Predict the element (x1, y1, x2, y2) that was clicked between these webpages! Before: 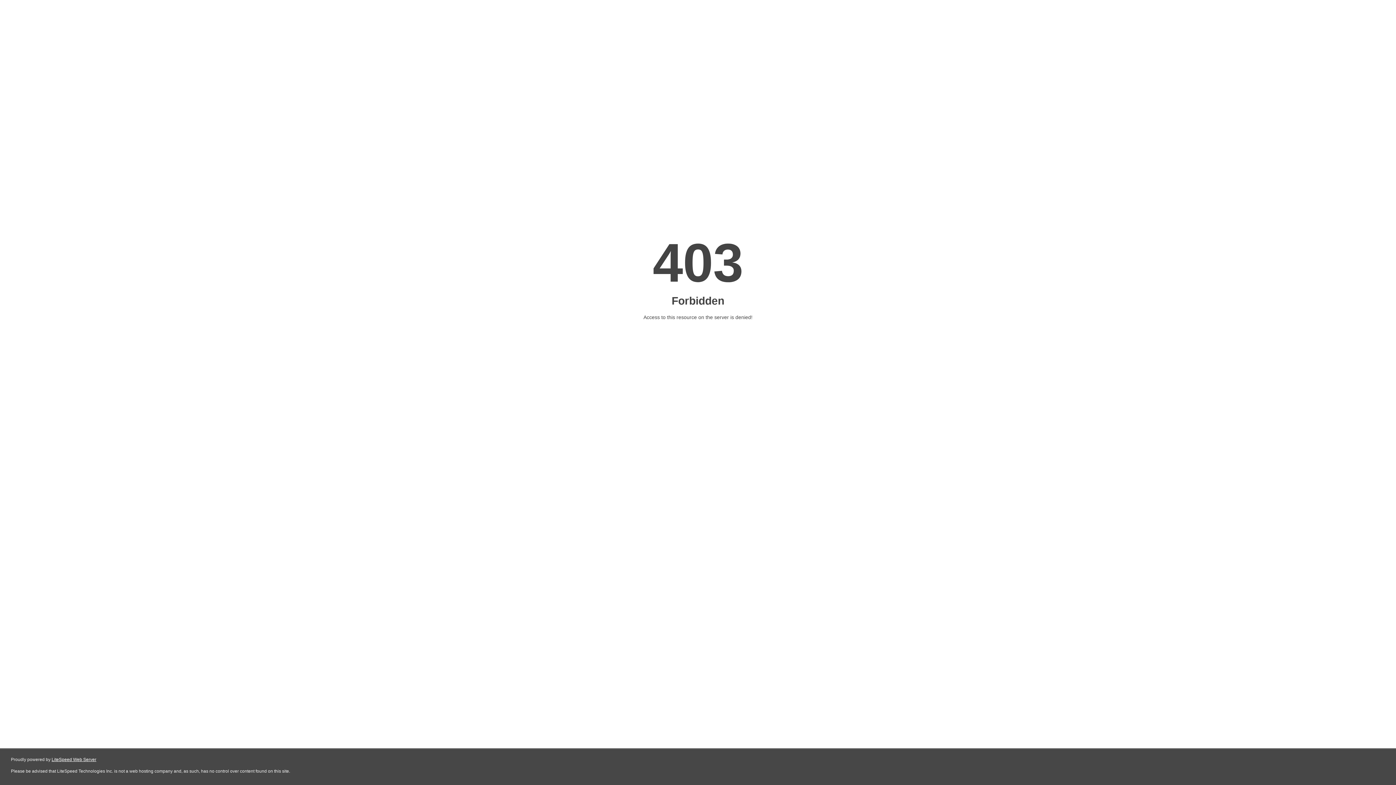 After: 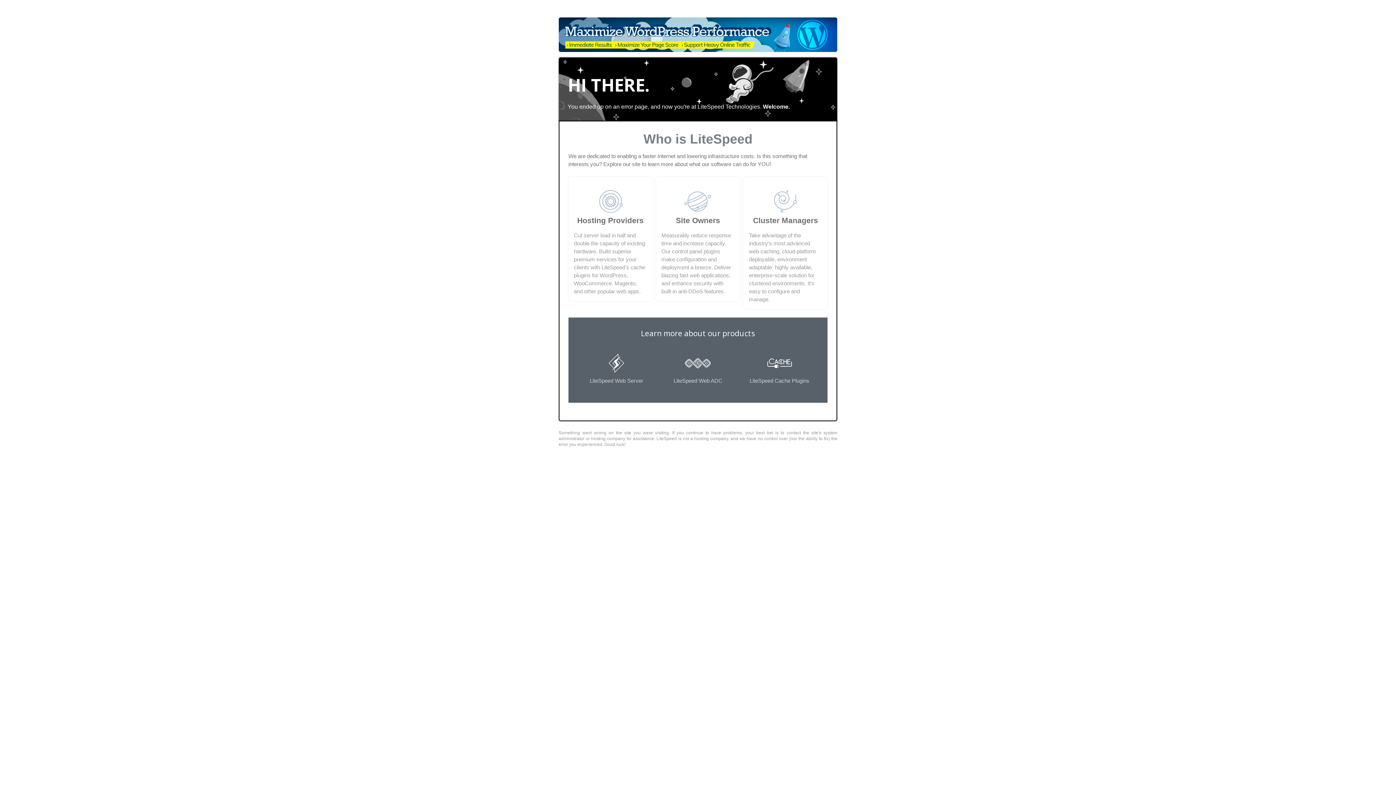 Action: label: LiteSpeed Web Server bbox: (51, 757, 96, 762)